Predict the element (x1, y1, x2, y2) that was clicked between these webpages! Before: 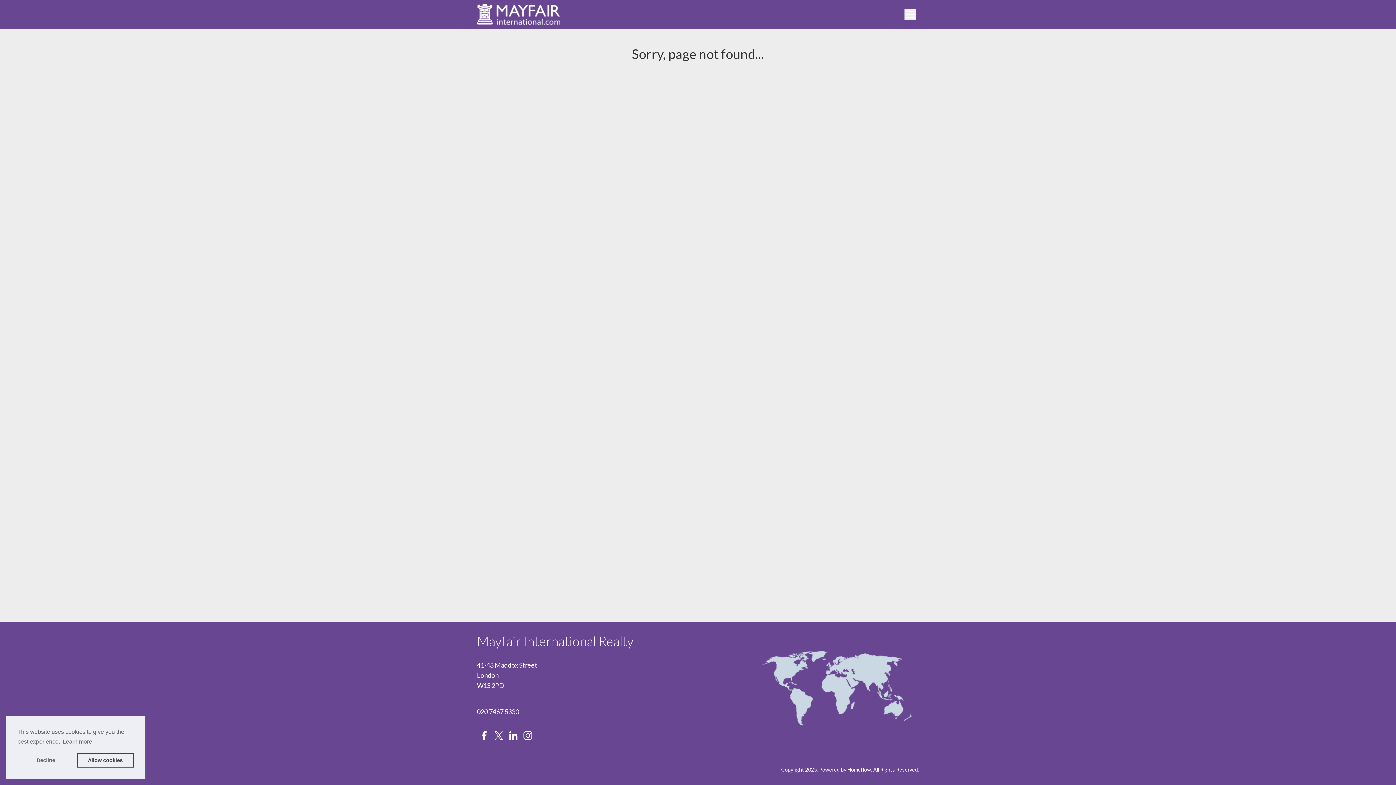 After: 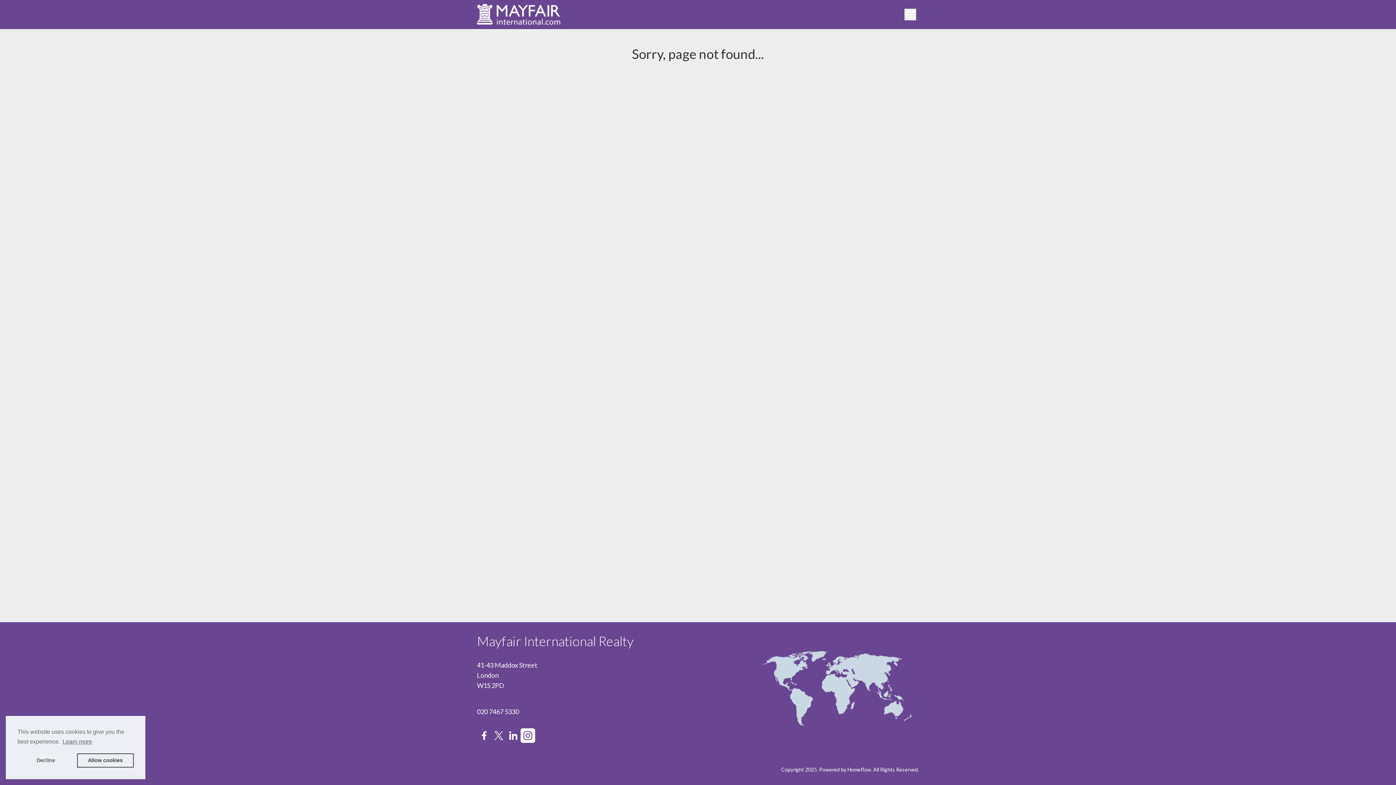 Action: bbox: (520, 728, 535, 743)